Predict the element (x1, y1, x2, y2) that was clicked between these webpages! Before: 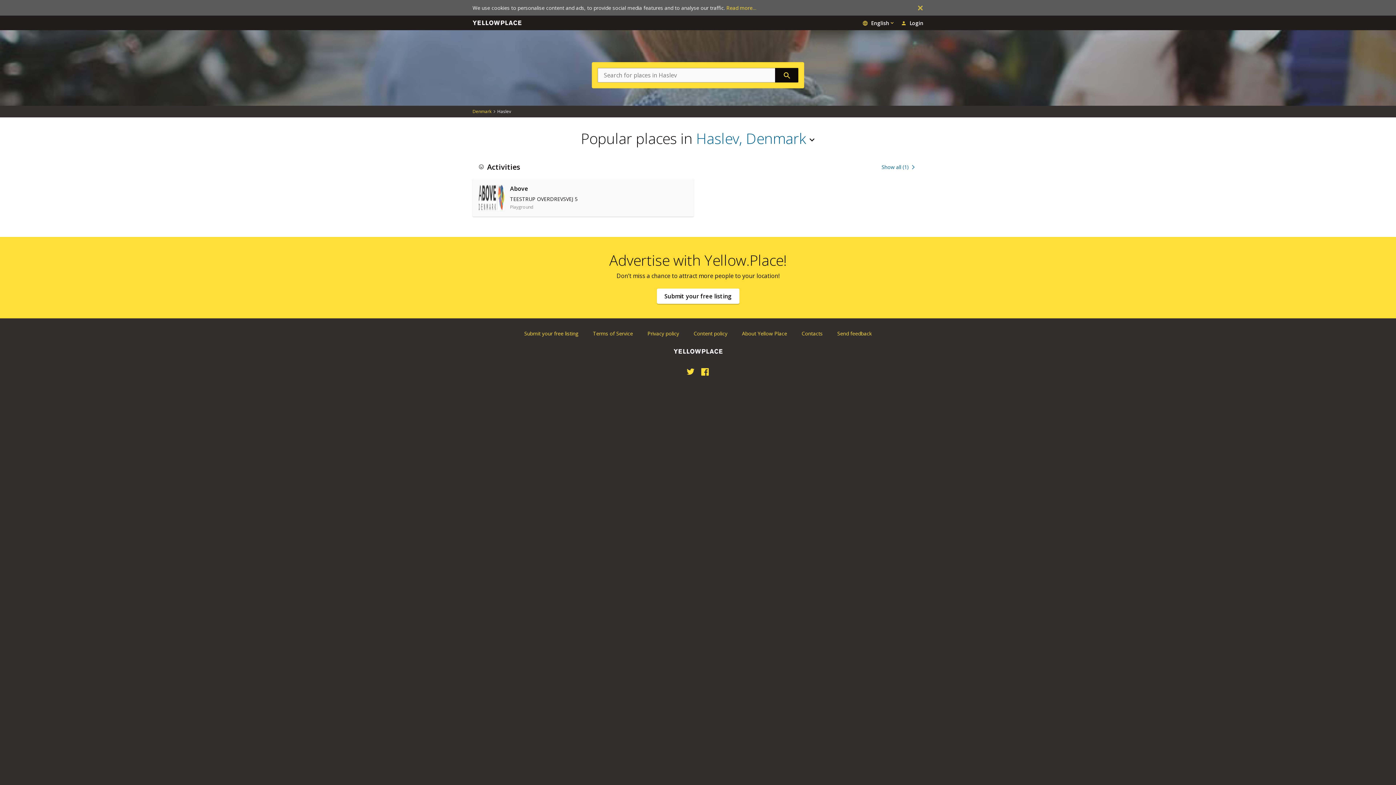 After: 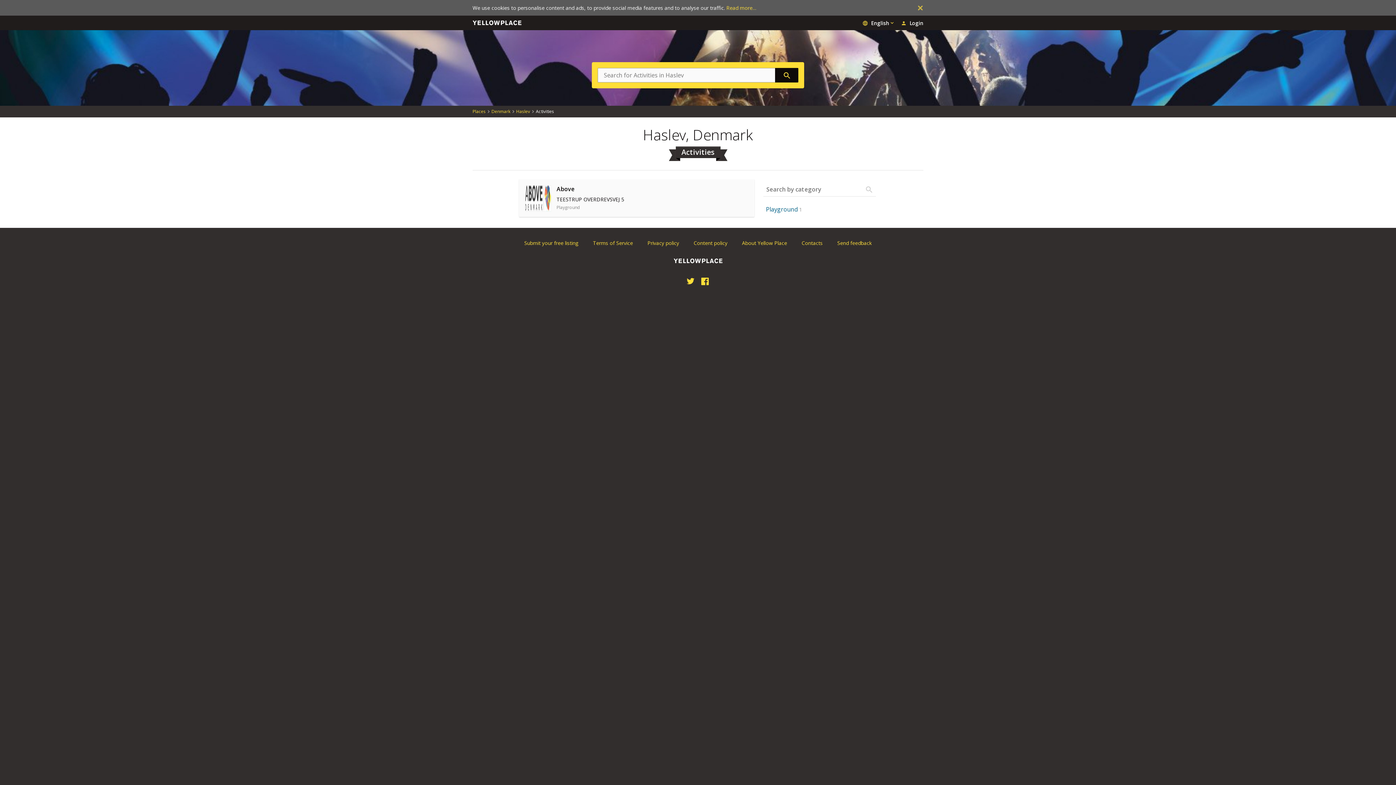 Action: bbox: (478, 162, 917, 171) label: Activities
Show all (1)